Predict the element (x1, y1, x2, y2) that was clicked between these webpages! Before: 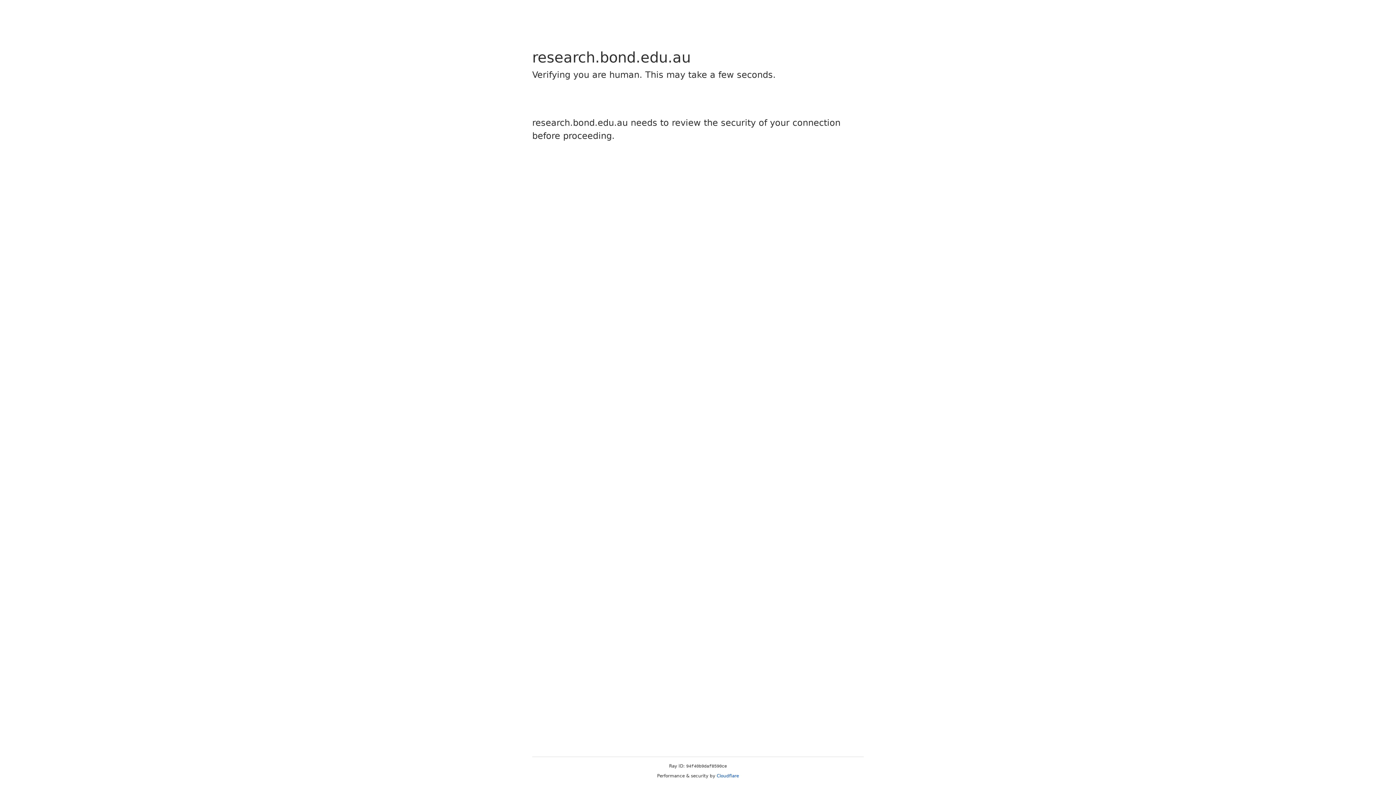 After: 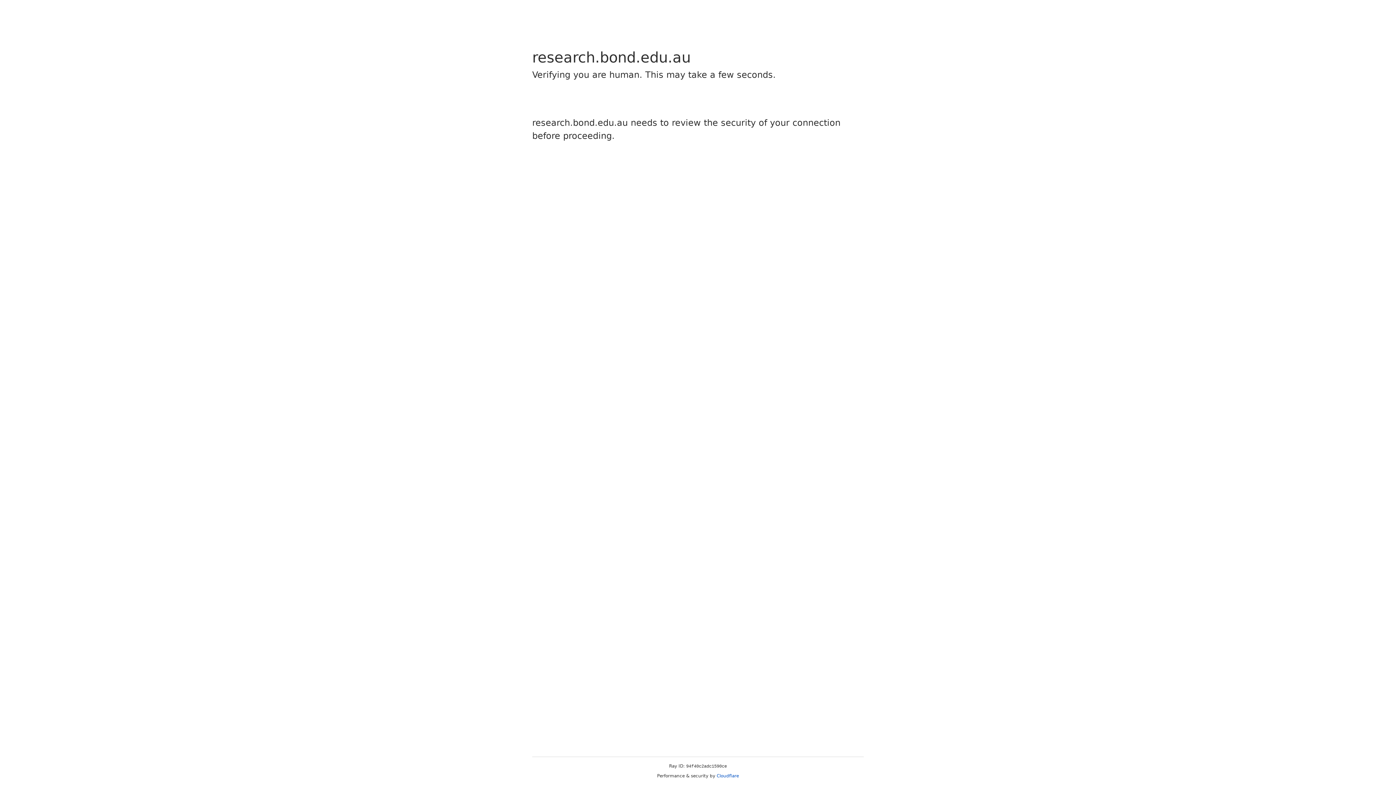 Action: bbox: (716, 773, 739, 778) label: Cloudflare